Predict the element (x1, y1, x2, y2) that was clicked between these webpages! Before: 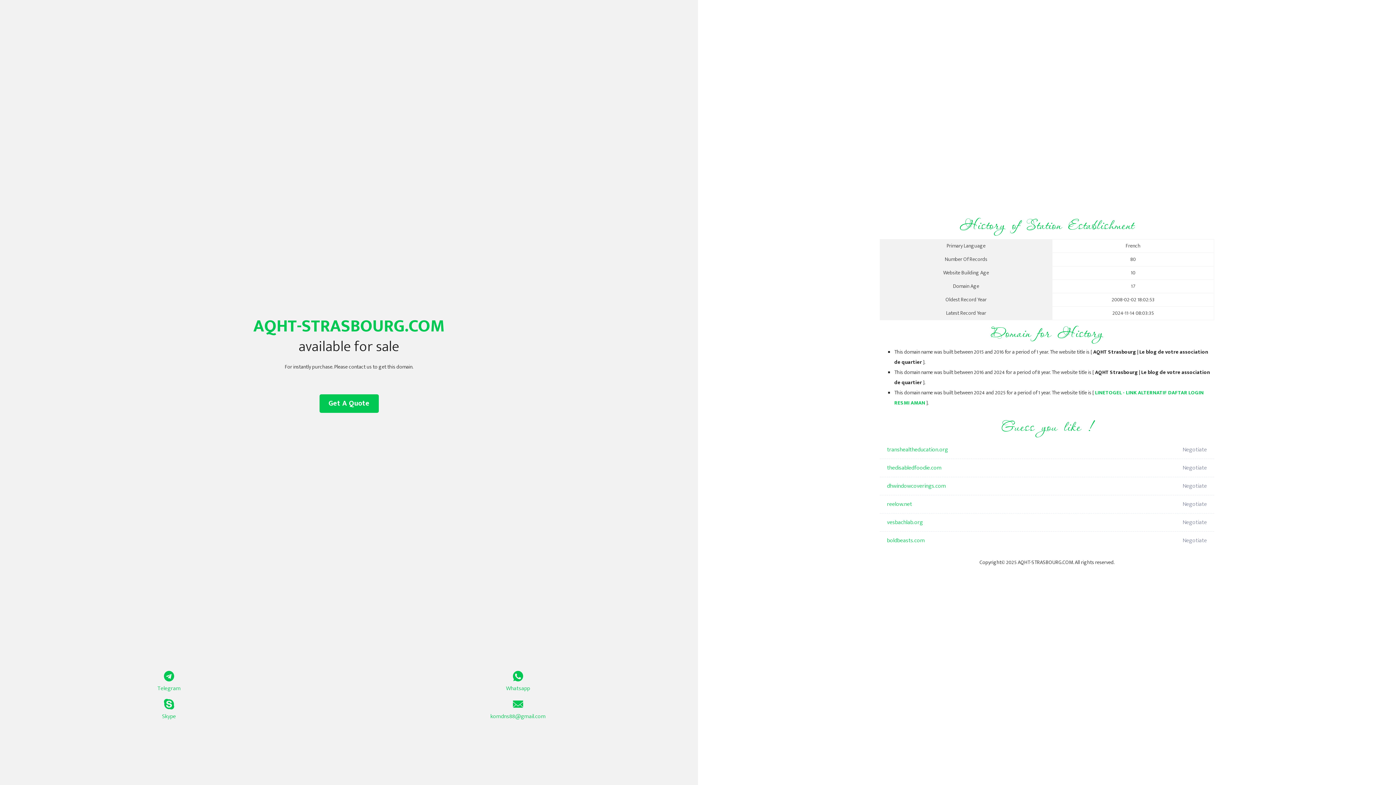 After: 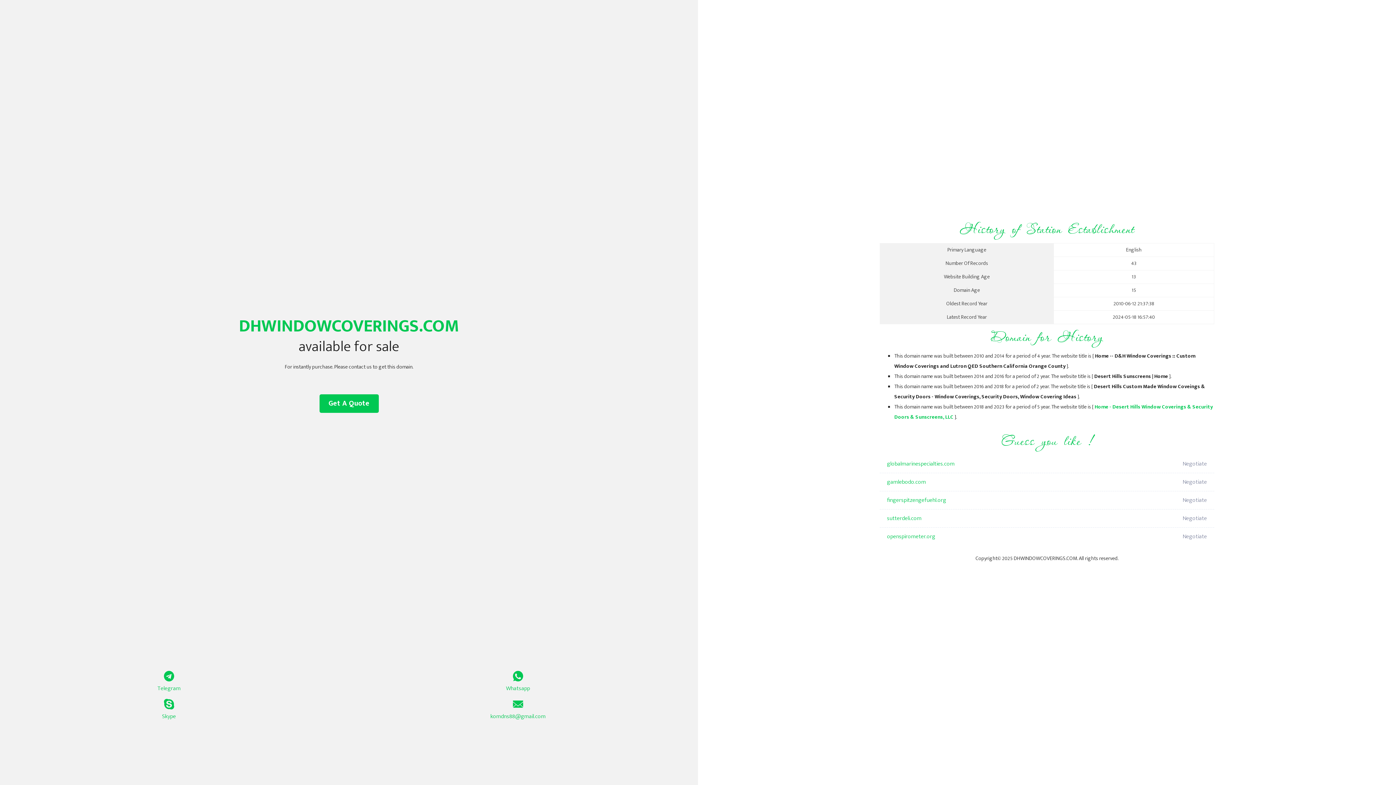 Action: bbox: (887, 477, 1098, 495) label: dhwindowcoverings.com